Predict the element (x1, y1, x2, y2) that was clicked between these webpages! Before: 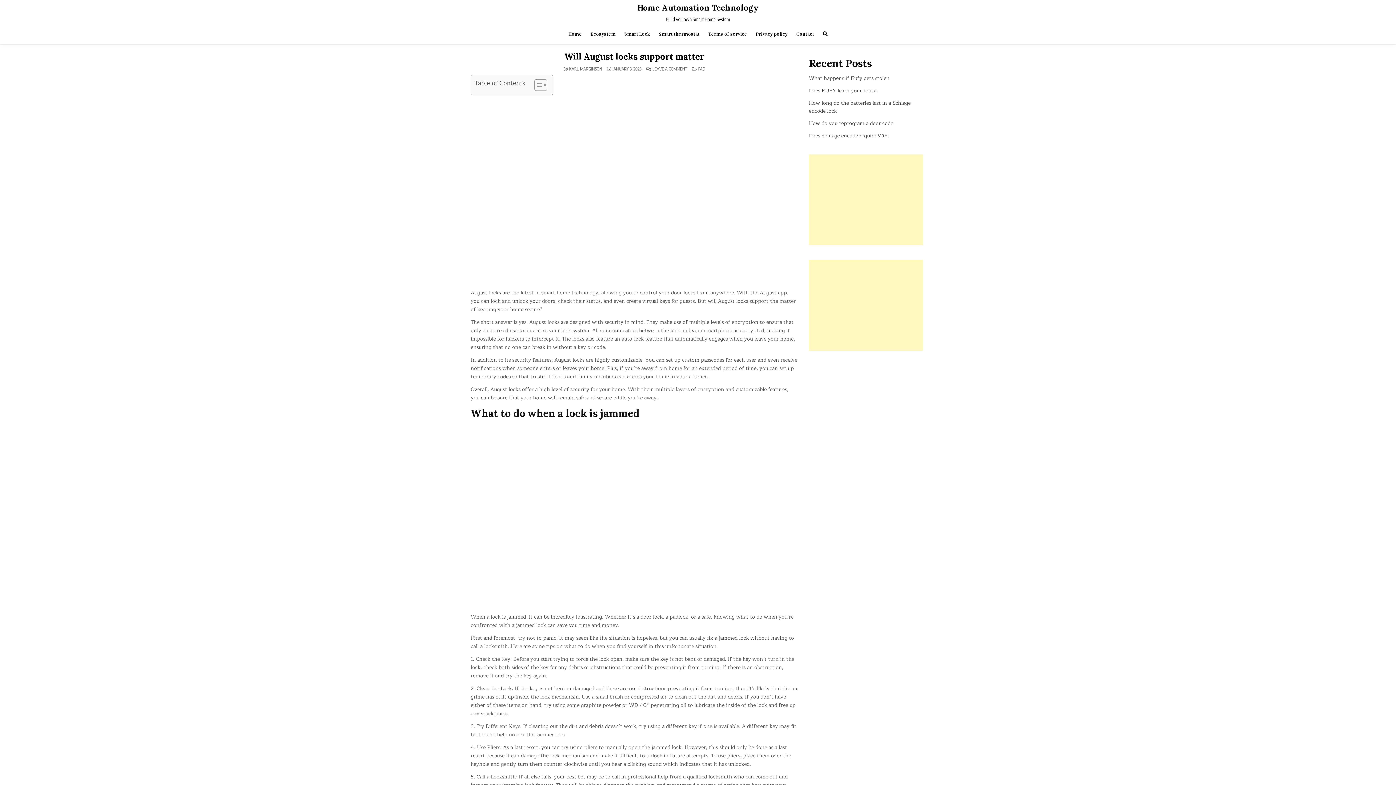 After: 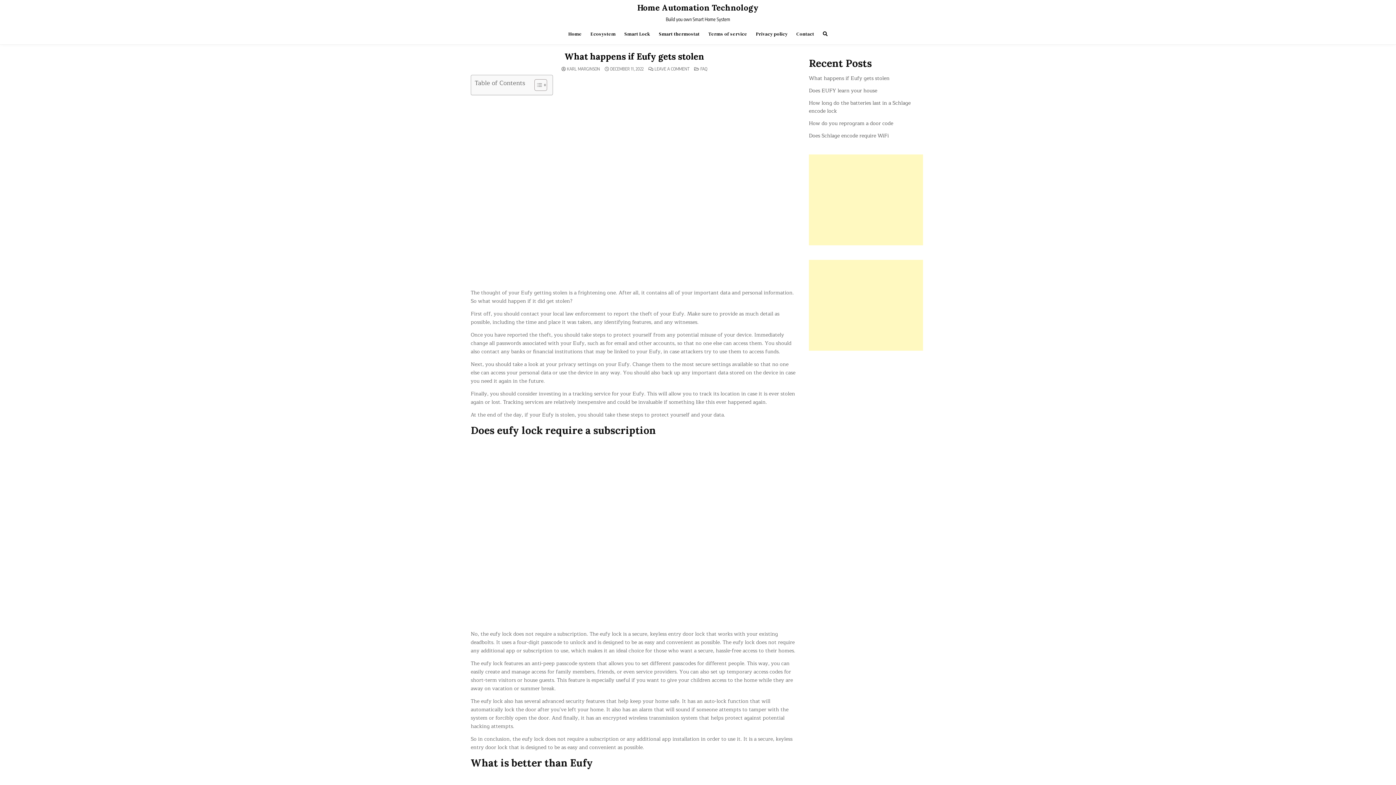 Action: bbox: (809, 74, 889, 82) label: What happens if Eufy gets stolen